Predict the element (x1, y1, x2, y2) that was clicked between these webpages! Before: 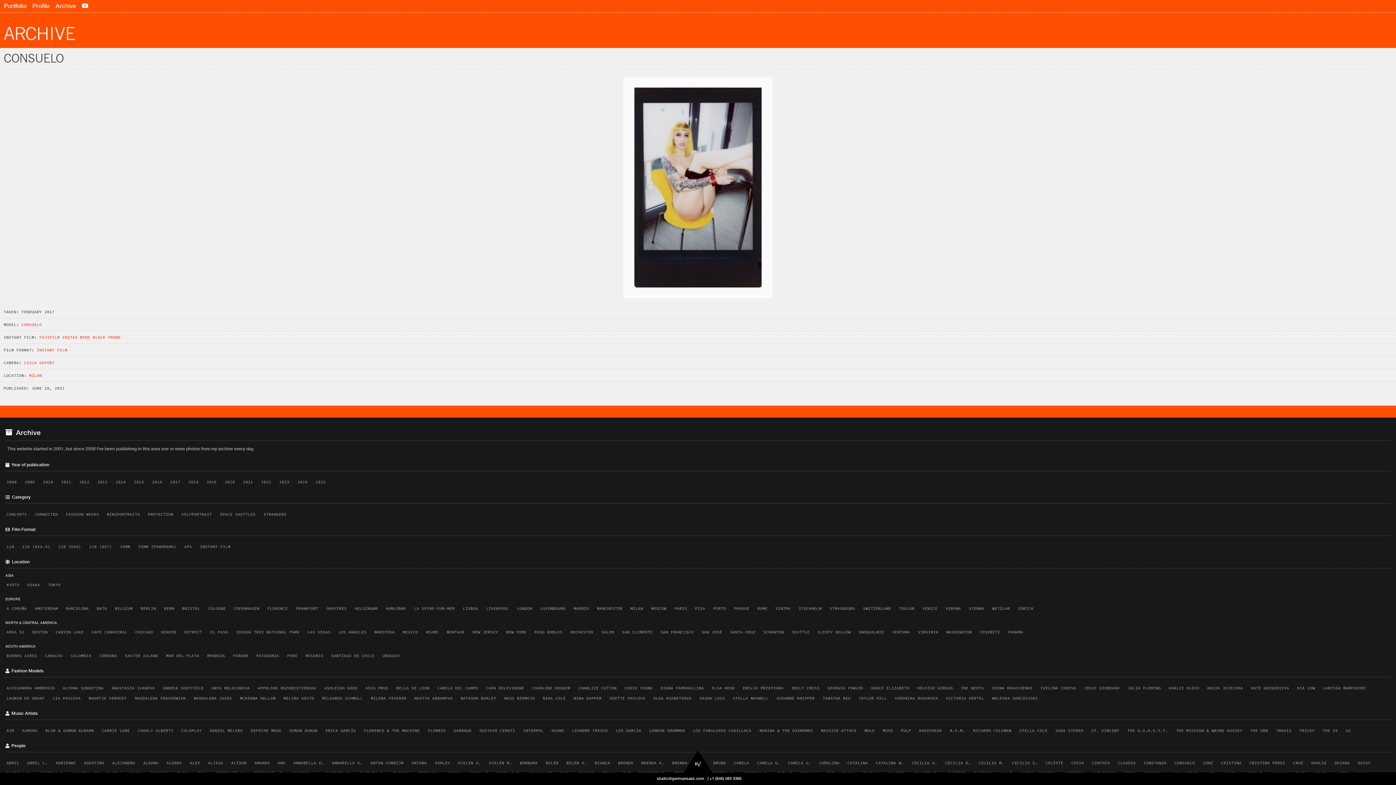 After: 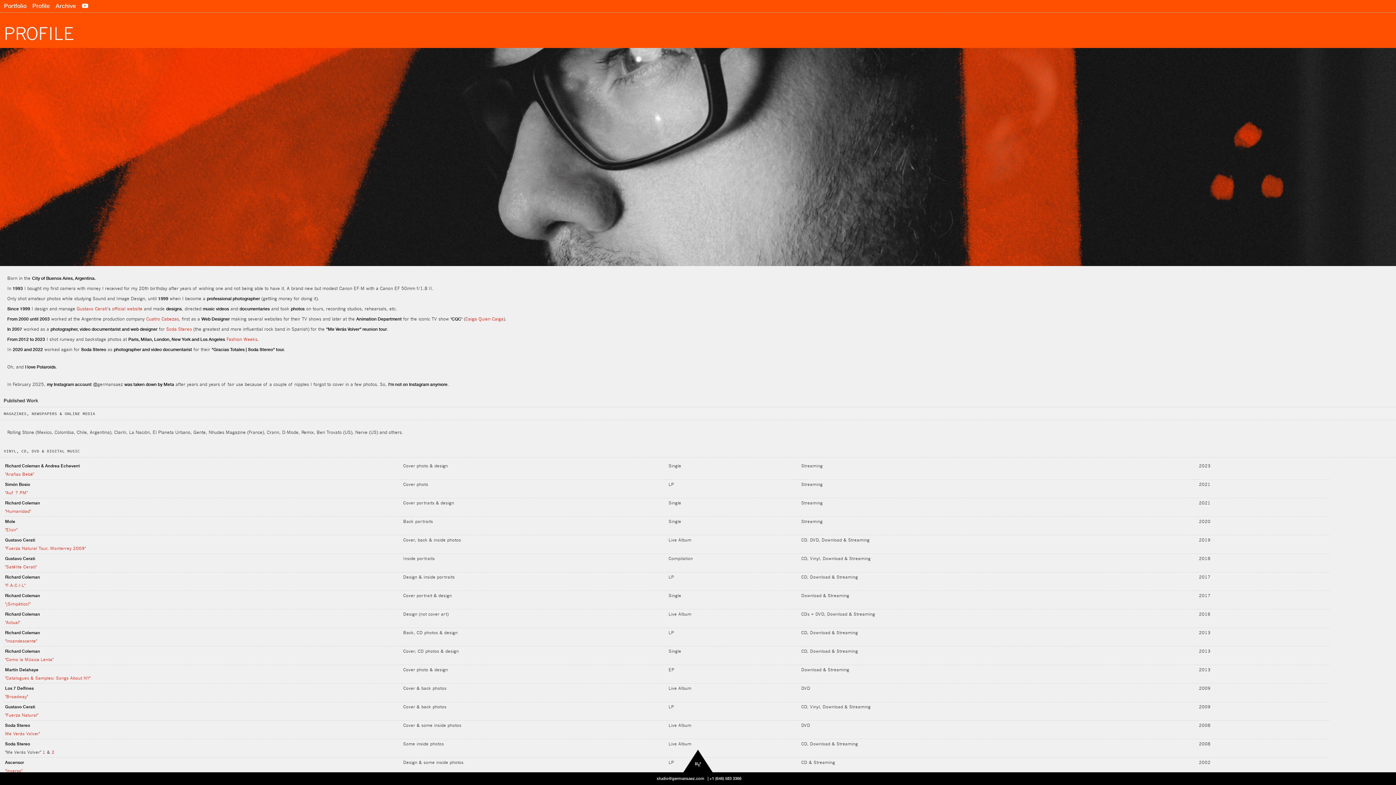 Action: label: Profile bbox: (30, 1, 52, 10)